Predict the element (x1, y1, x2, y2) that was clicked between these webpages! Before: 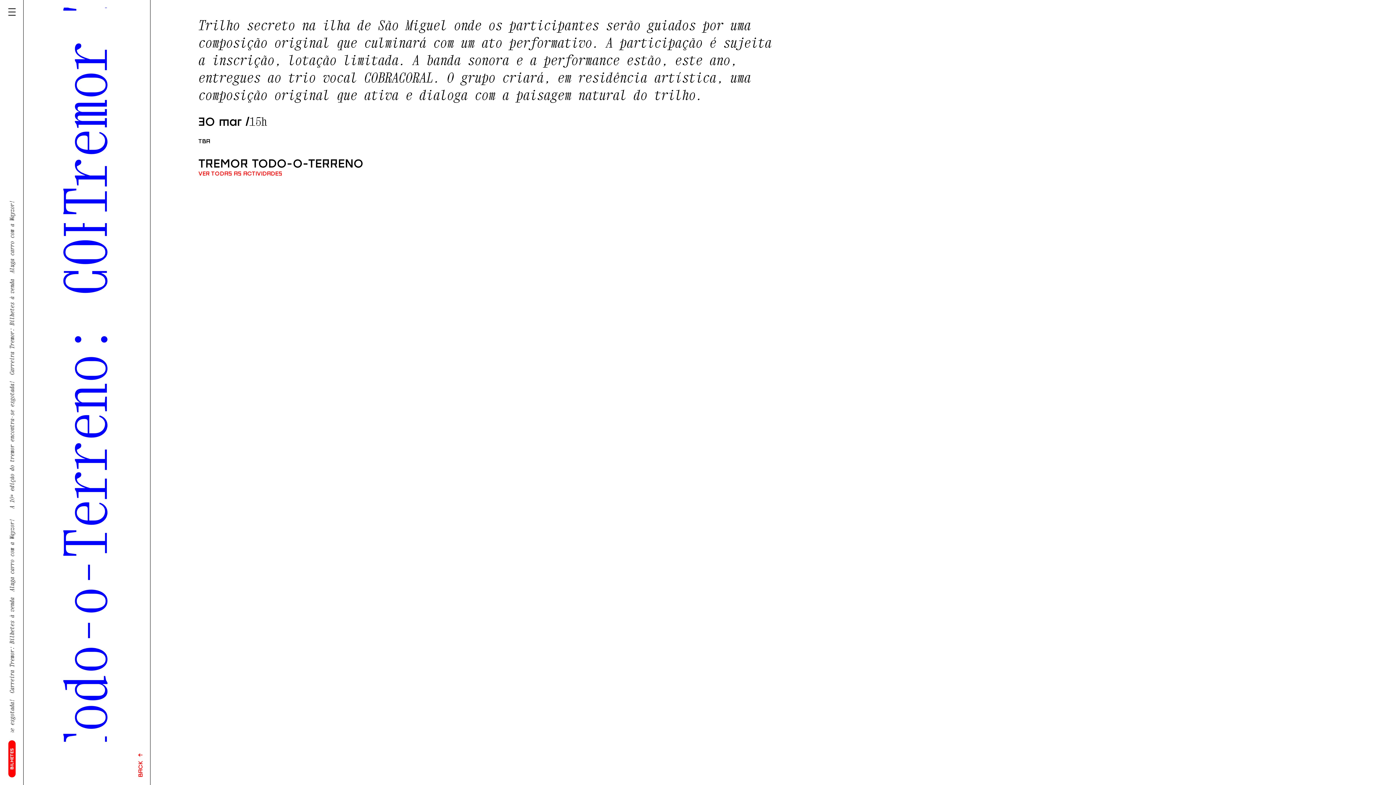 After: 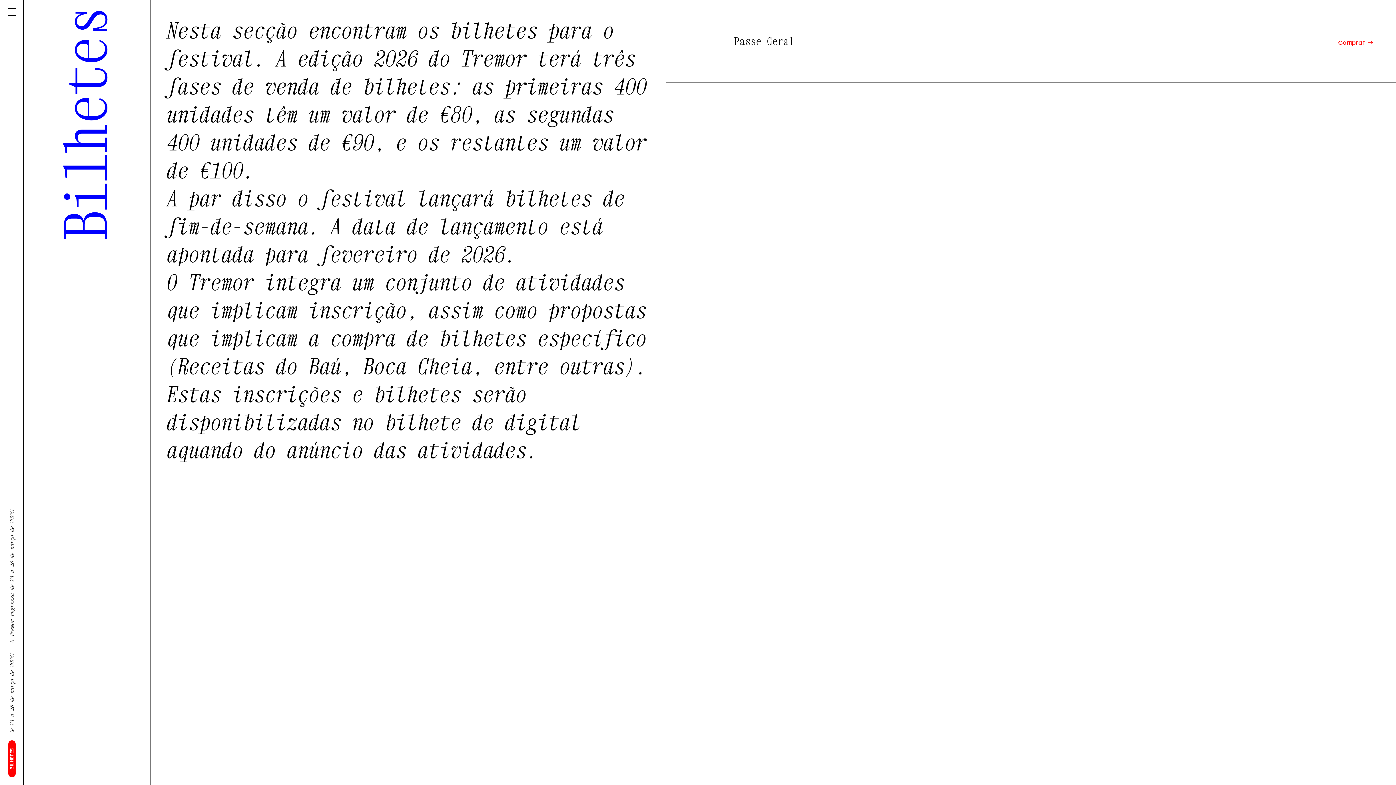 Action: label: BILHETES bbox: (8, 740, 15, 777)